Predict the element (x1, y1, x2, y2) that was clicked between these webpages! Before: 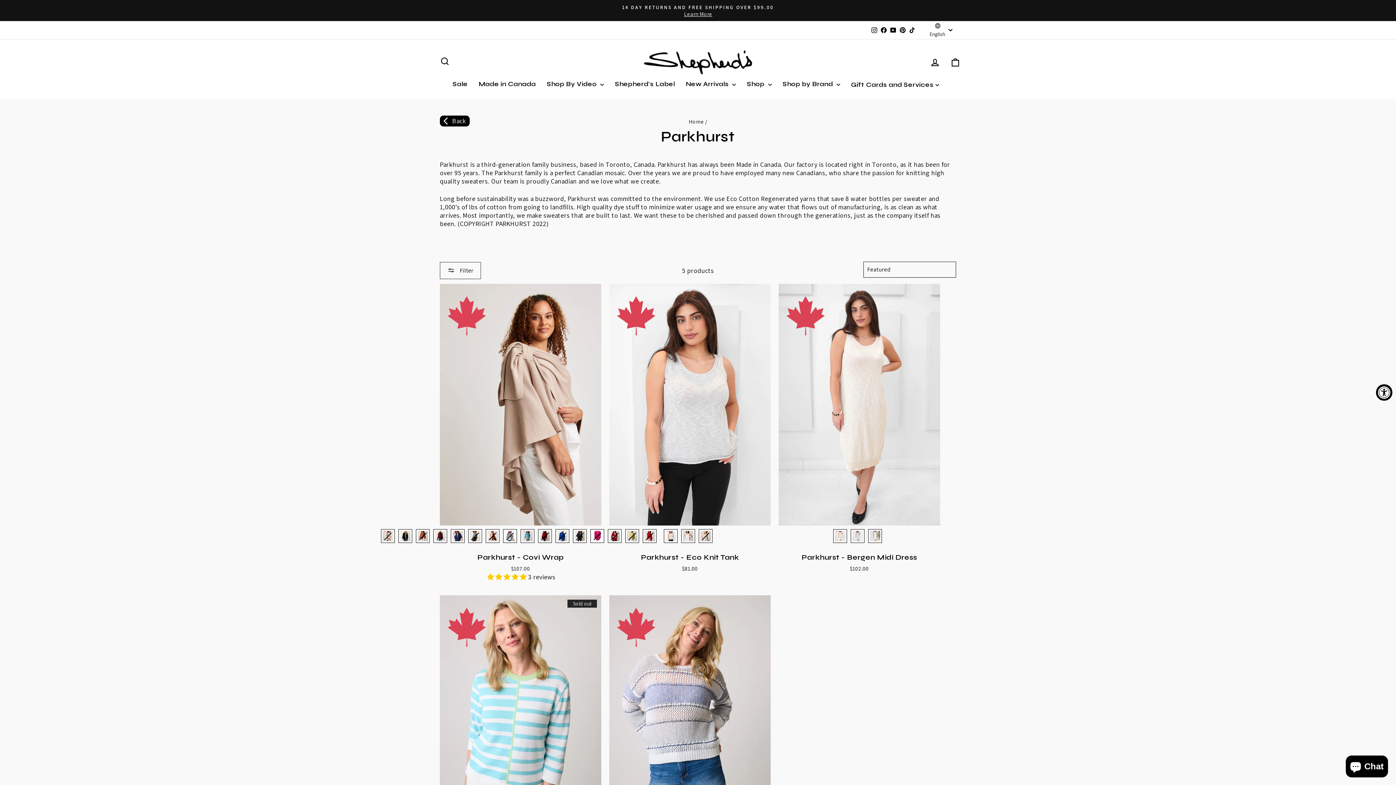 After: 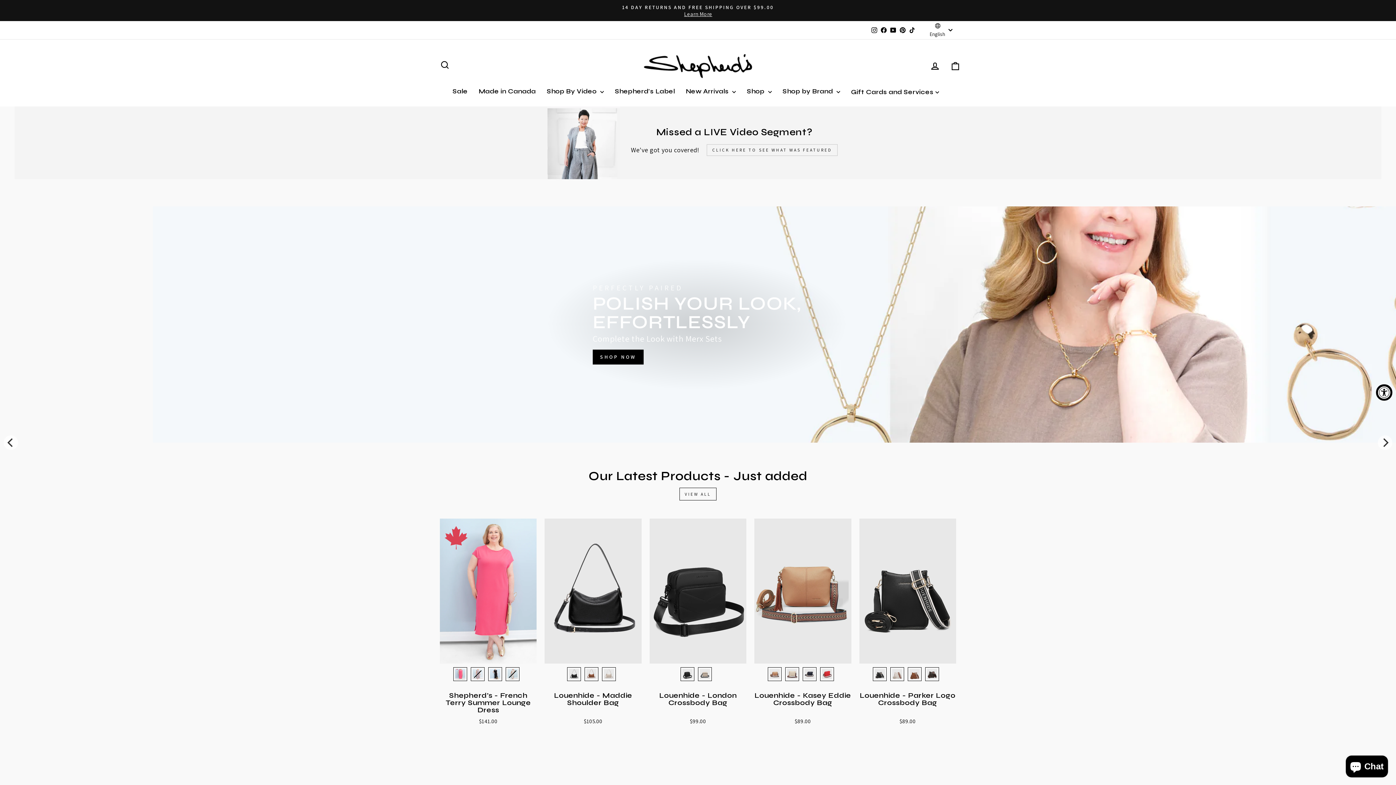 Action: bbox: (845, 78, 949, 91) label: Gift Cards and Services